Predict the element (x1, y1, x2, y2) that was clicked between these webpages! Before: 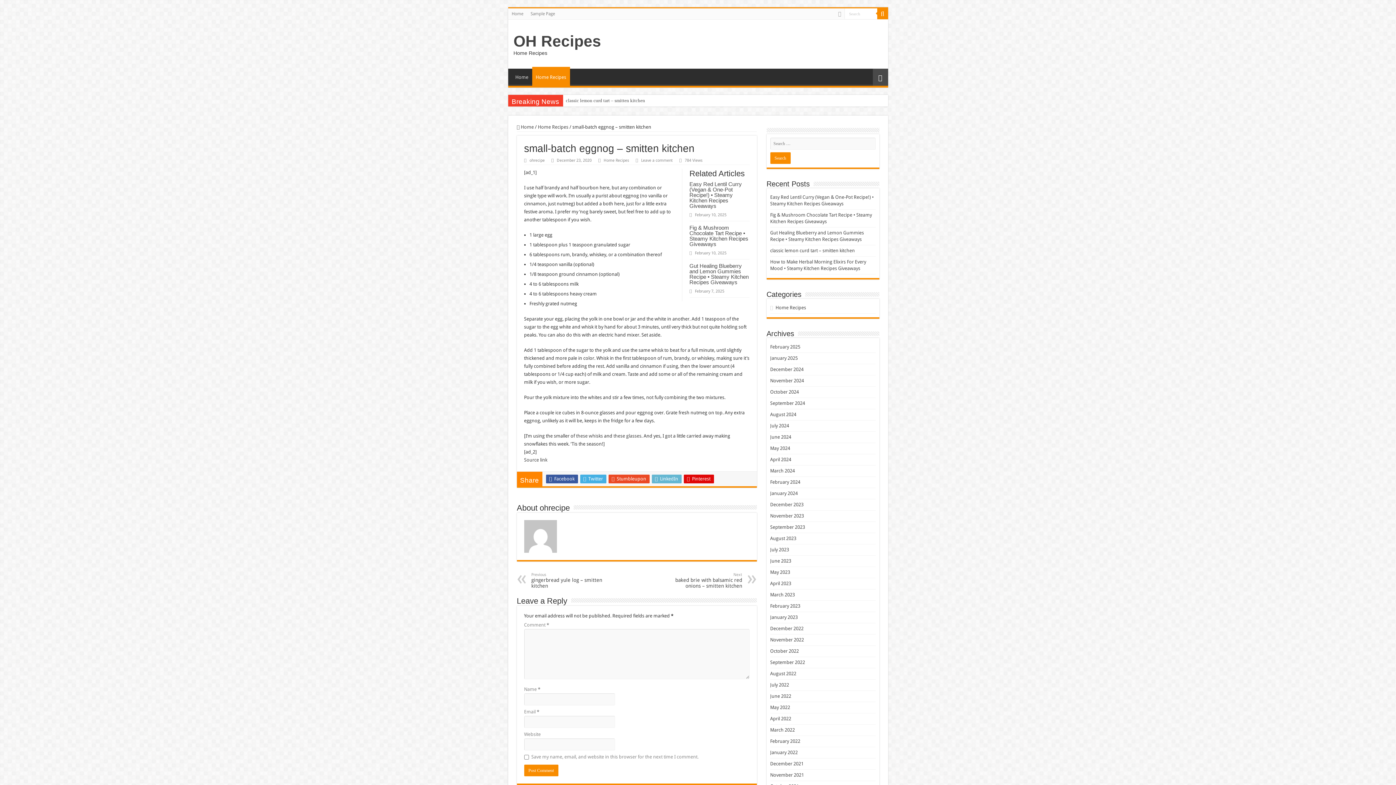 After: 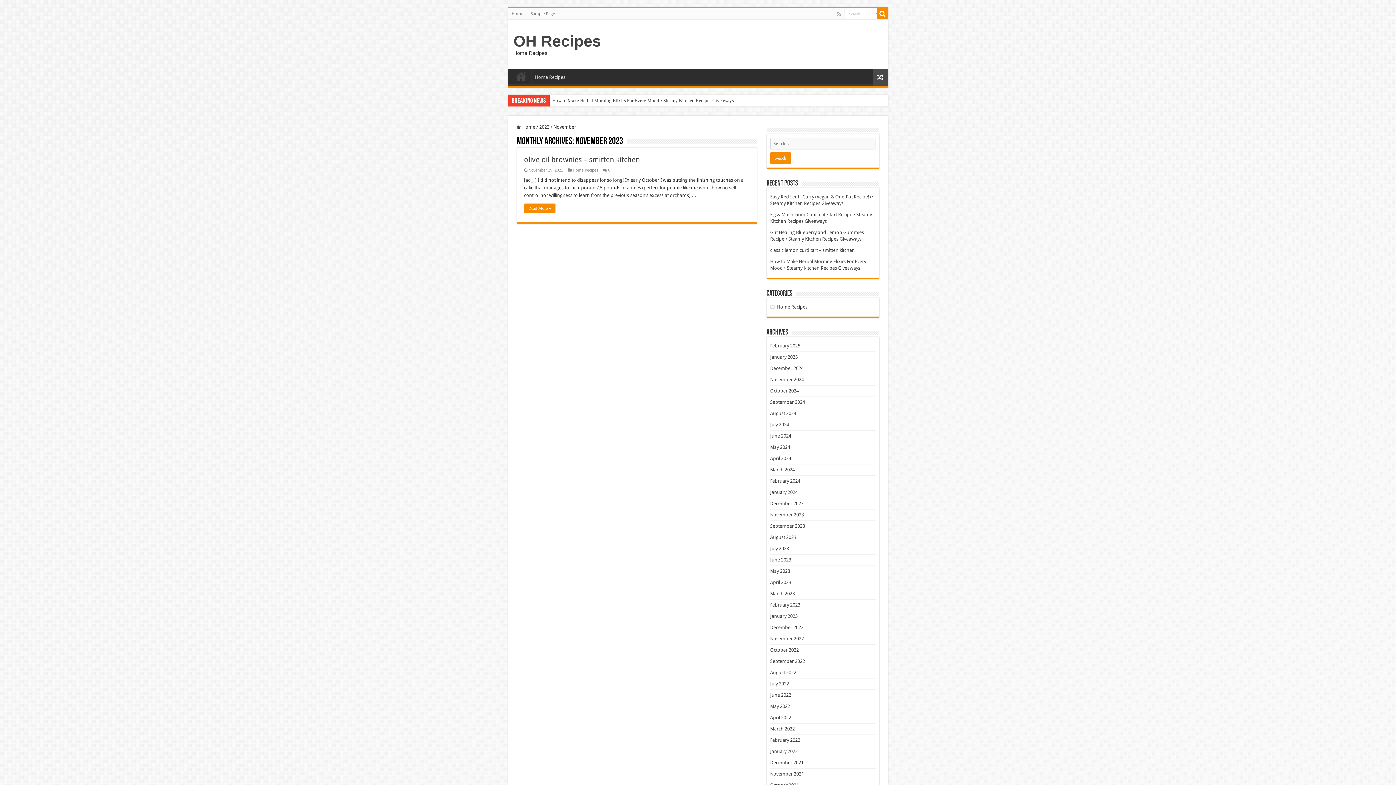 Action: bbox: (770, 513, 804, 518) label: November 2023